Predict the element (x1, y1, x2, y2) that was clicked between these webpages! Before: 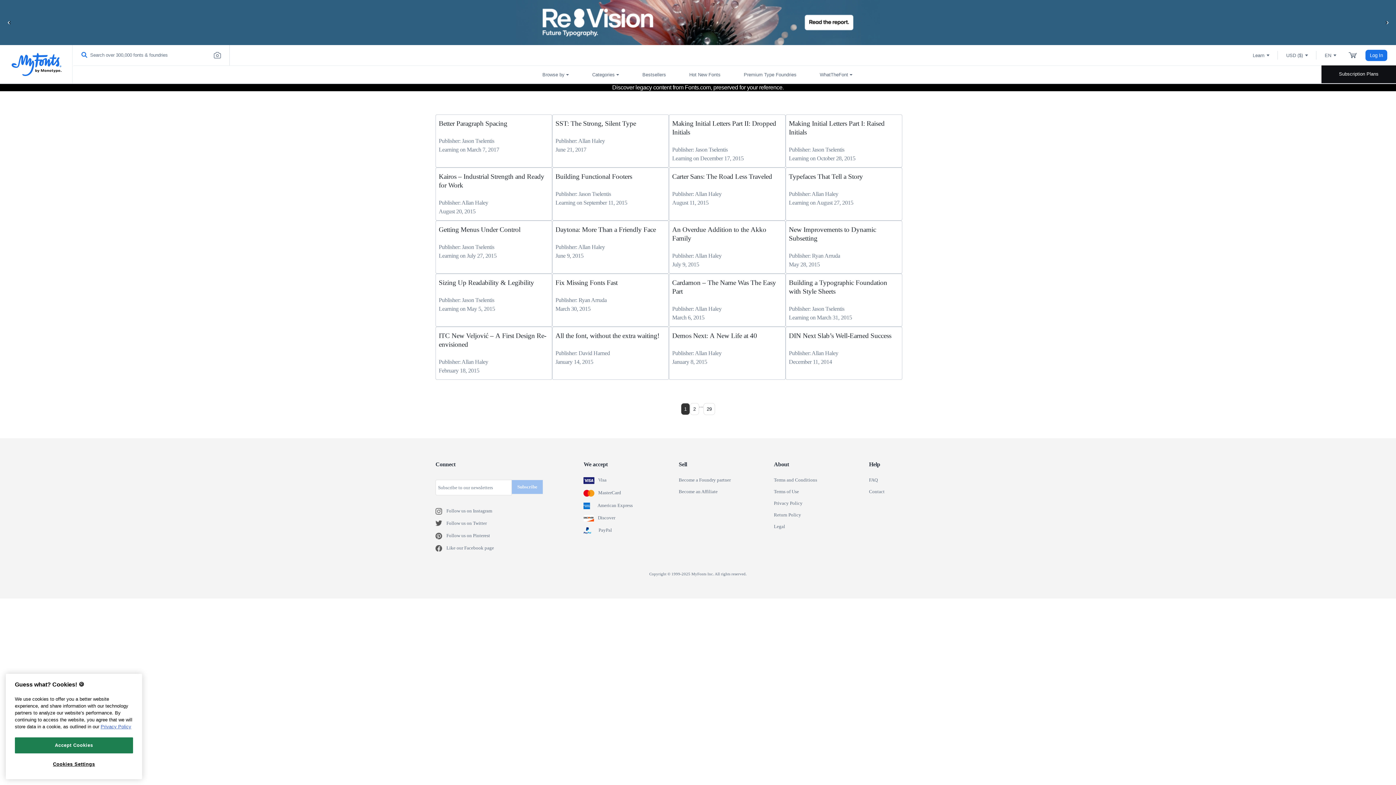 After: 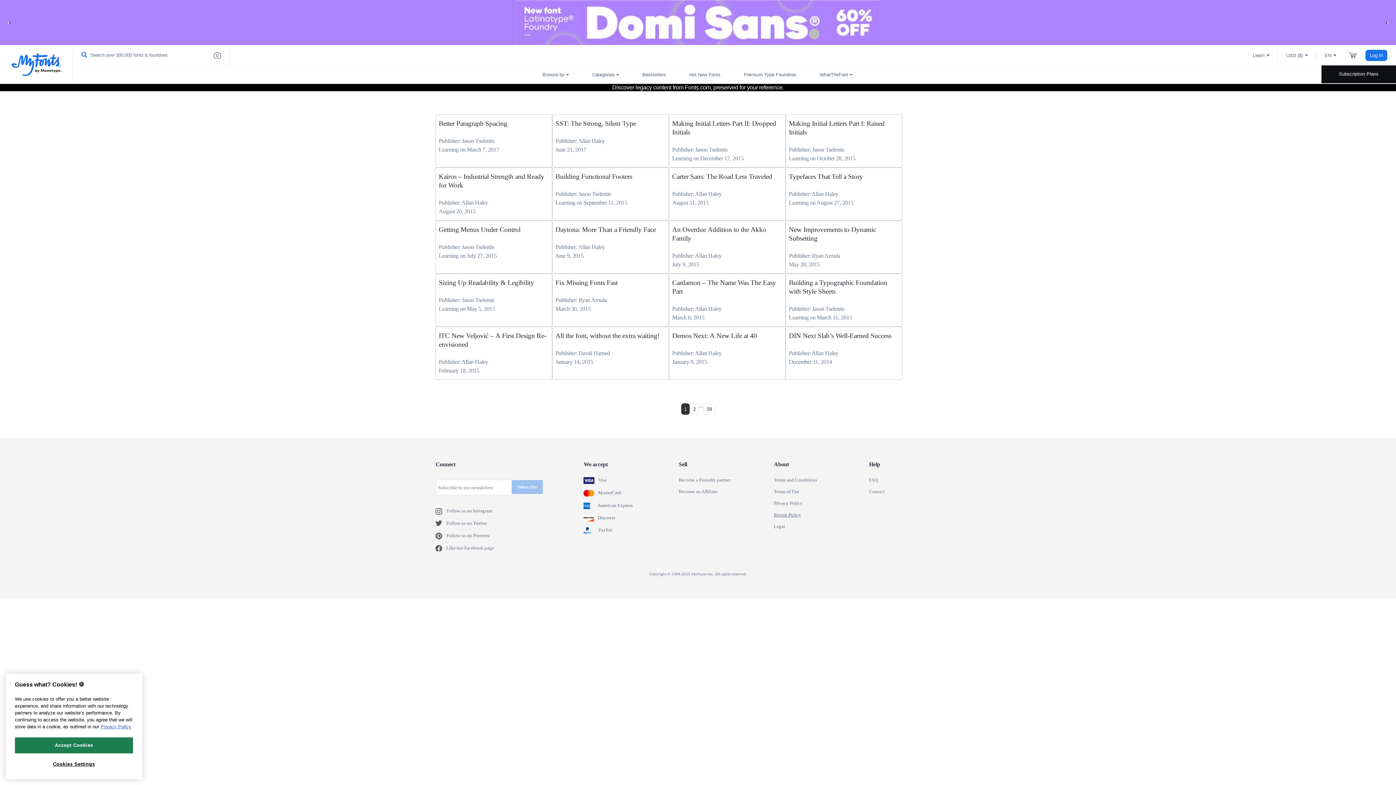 Action: label: Return Policy bbox: (774, 512, 801, 518)